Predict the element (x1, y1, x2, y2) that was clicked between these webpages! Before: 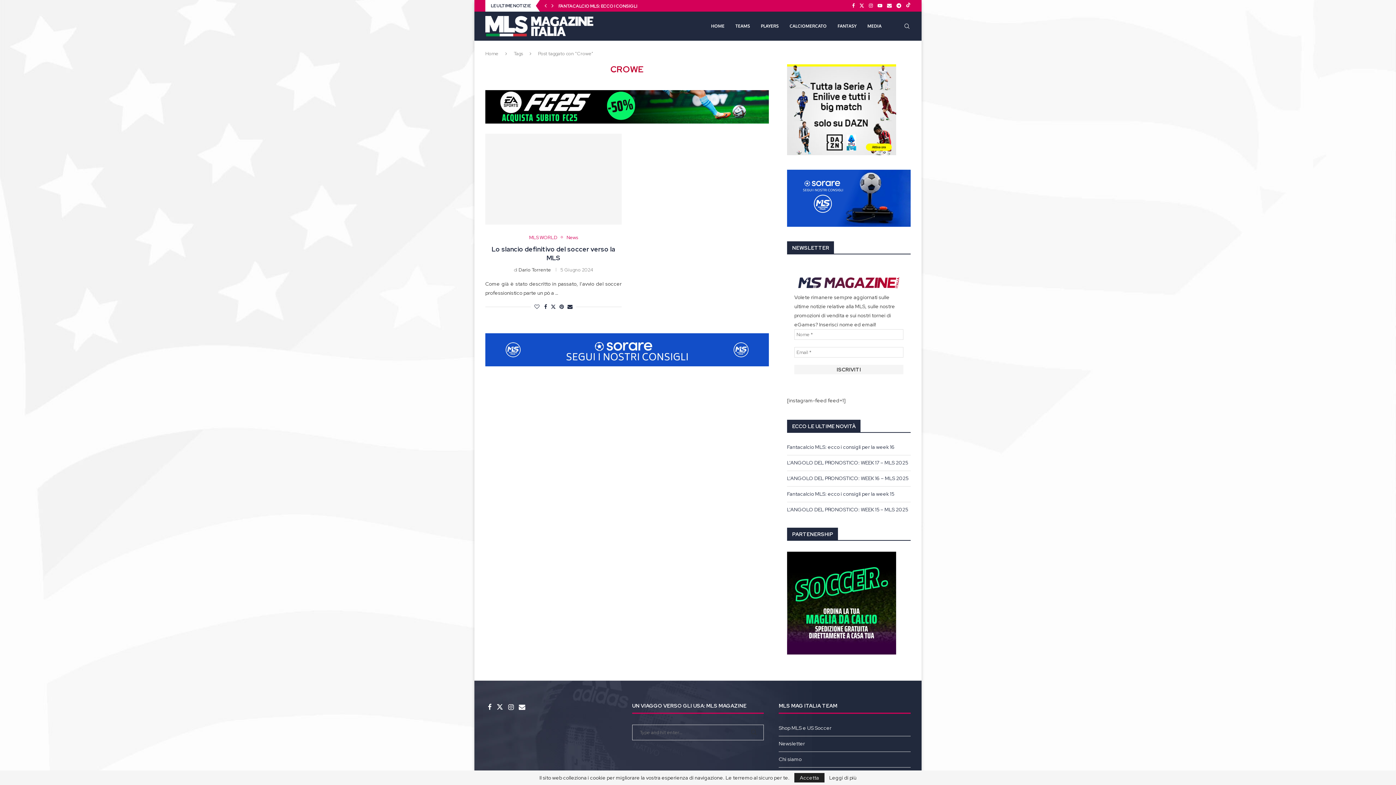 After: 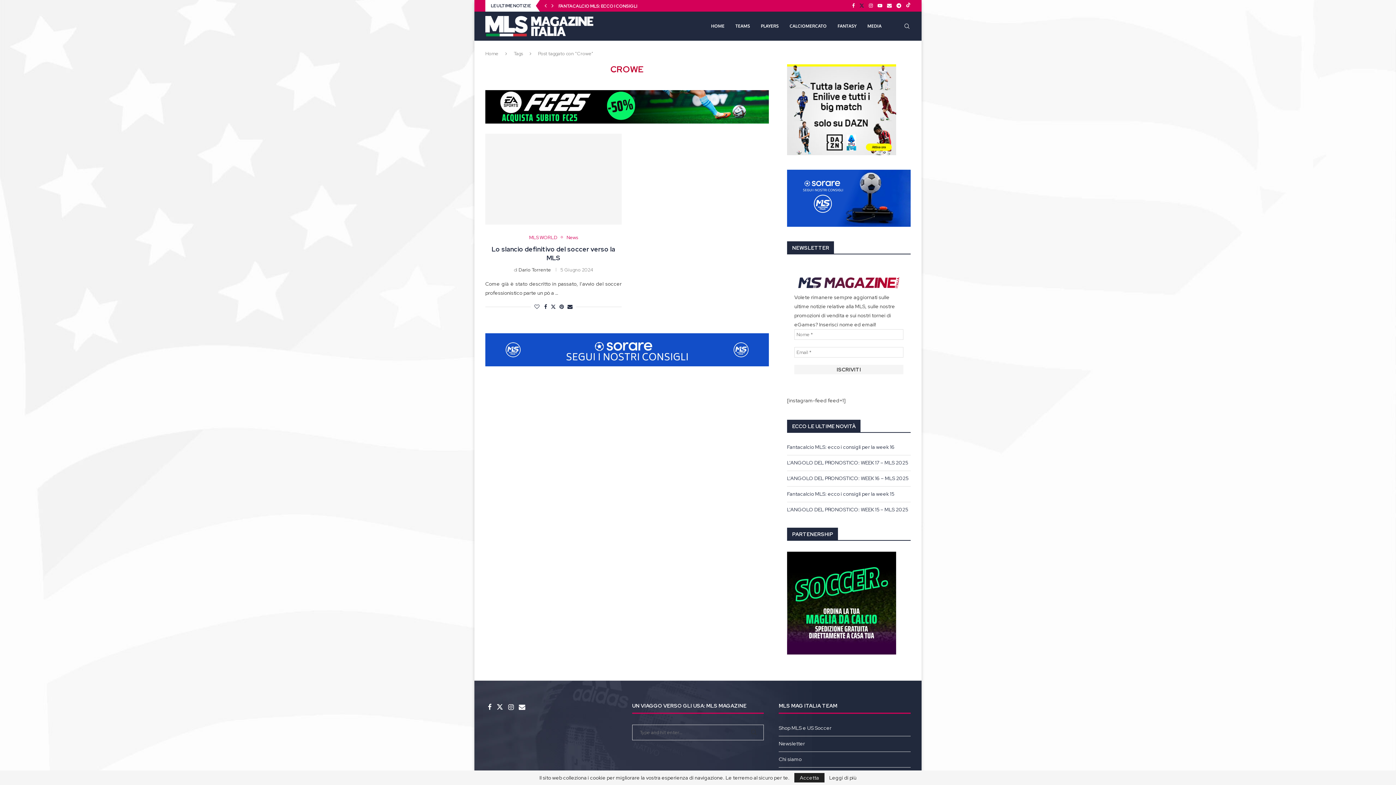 Action: label: Twitter bbox: (859, 0, 864, 11)